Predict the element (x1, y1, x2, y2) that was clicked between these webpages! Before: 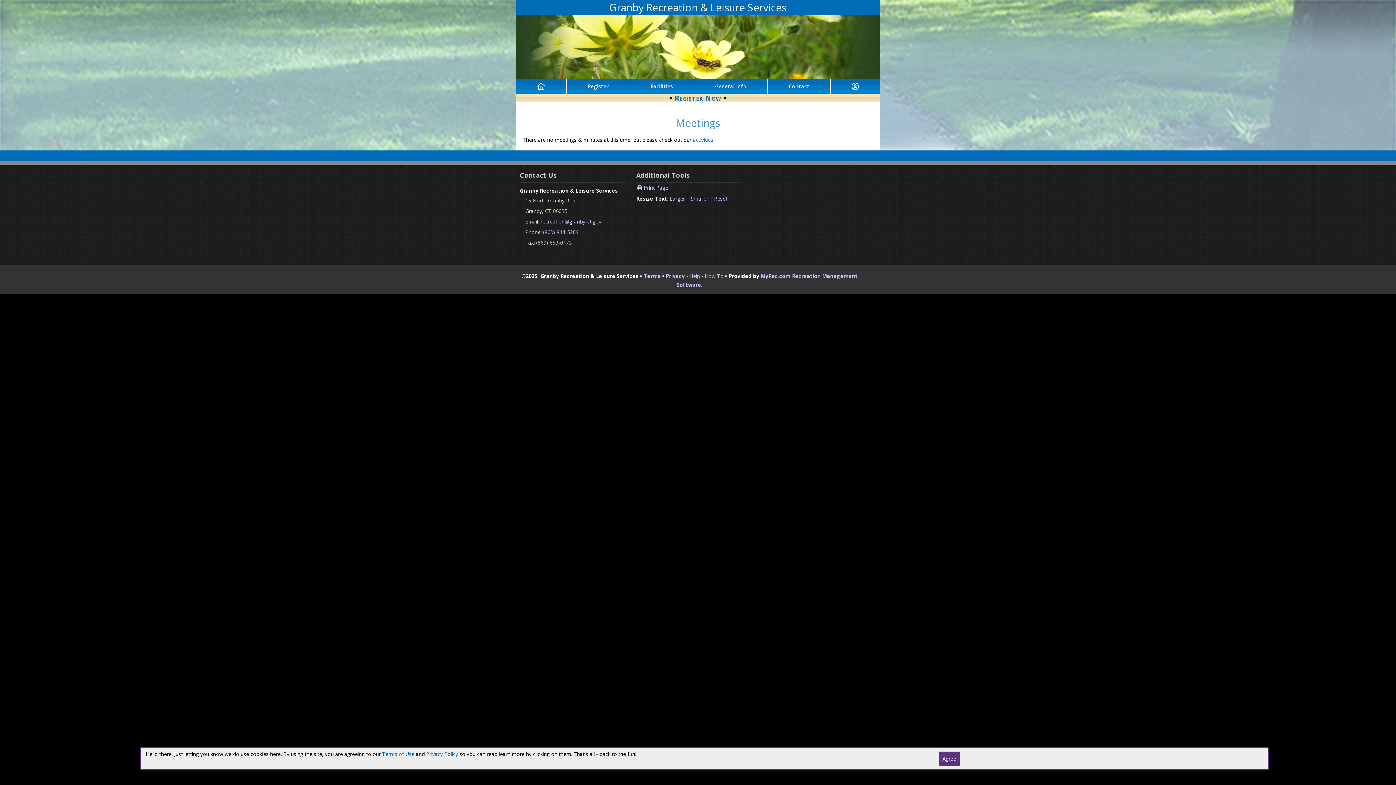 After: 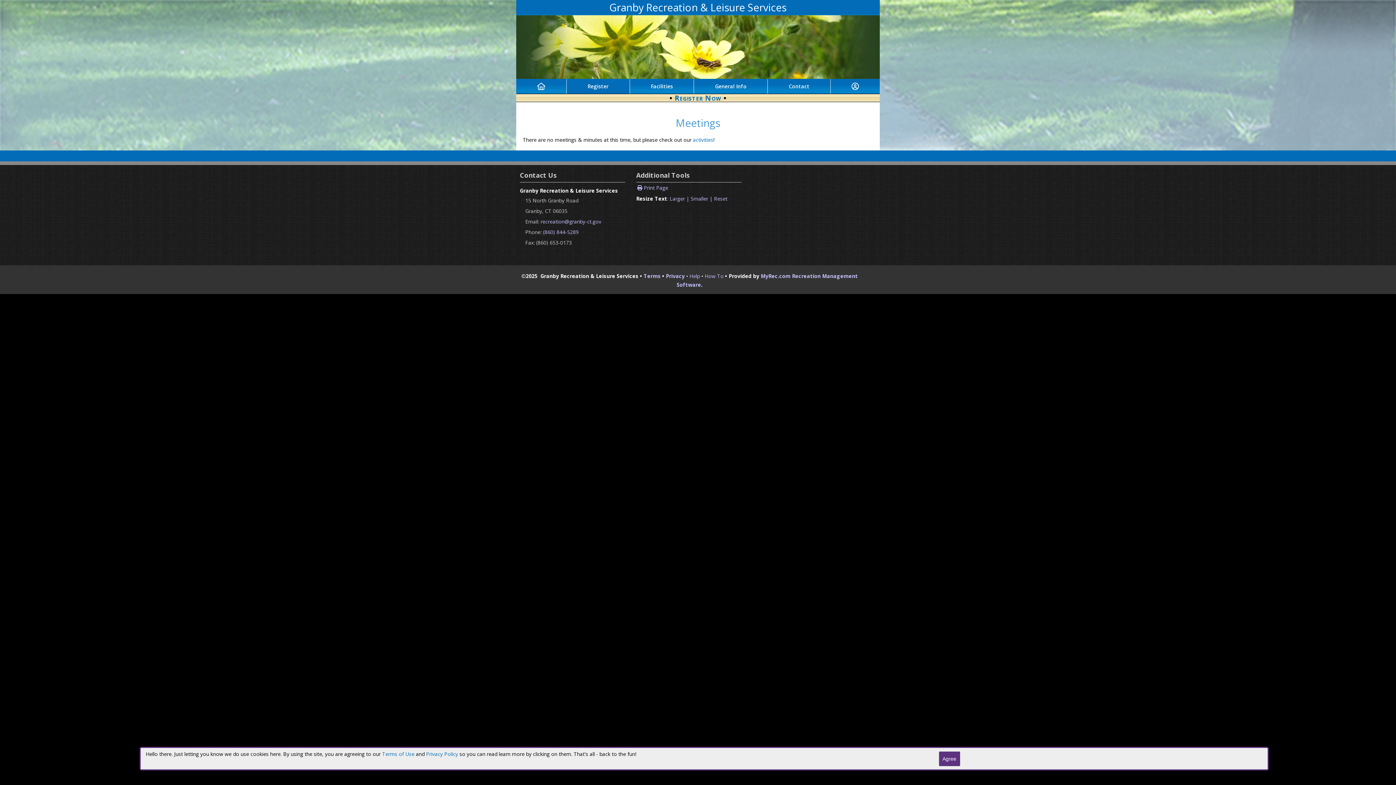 Action: label: Register bbox: (587, 83, 608, 89)